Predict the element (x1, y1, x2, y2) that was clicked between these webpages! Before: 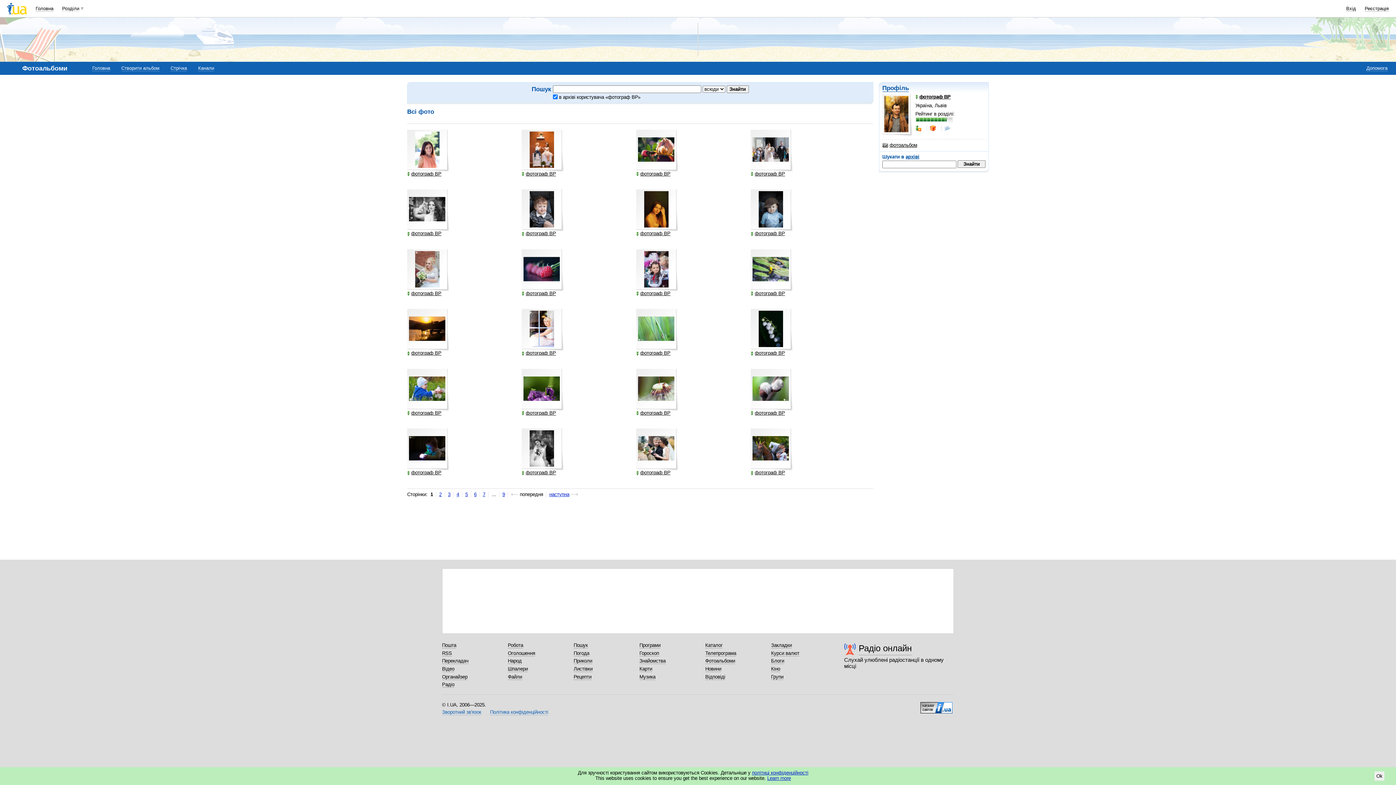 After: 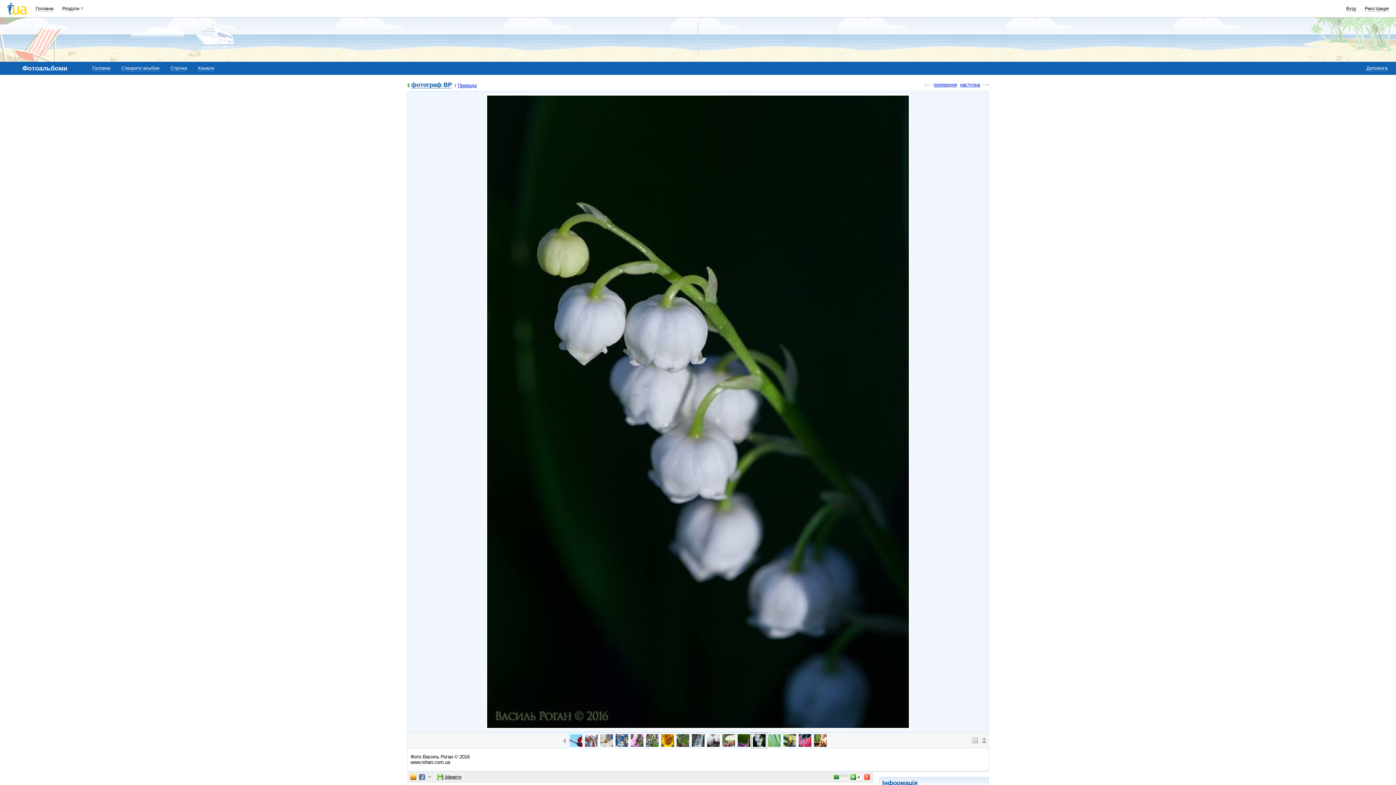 Action: bbox: (751, 309, 793, 351)